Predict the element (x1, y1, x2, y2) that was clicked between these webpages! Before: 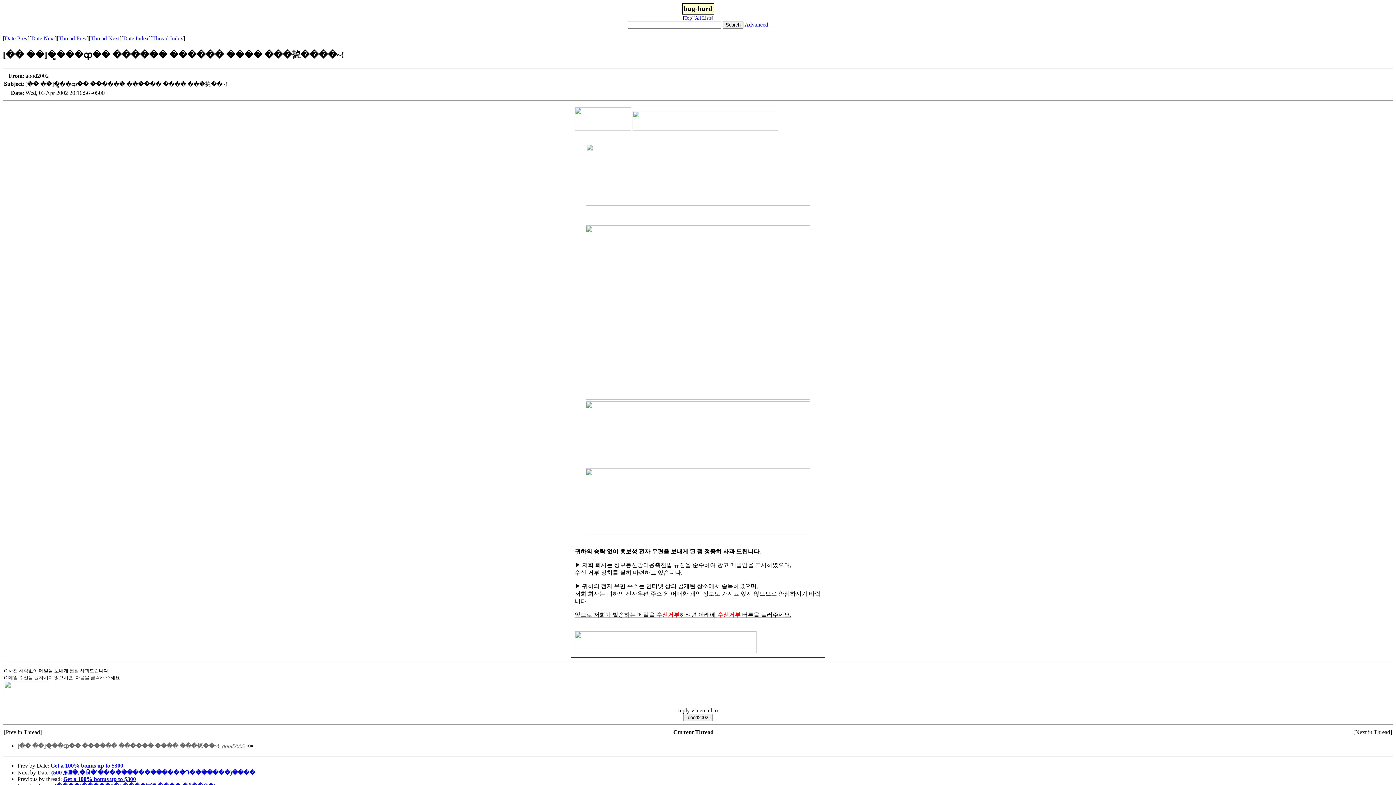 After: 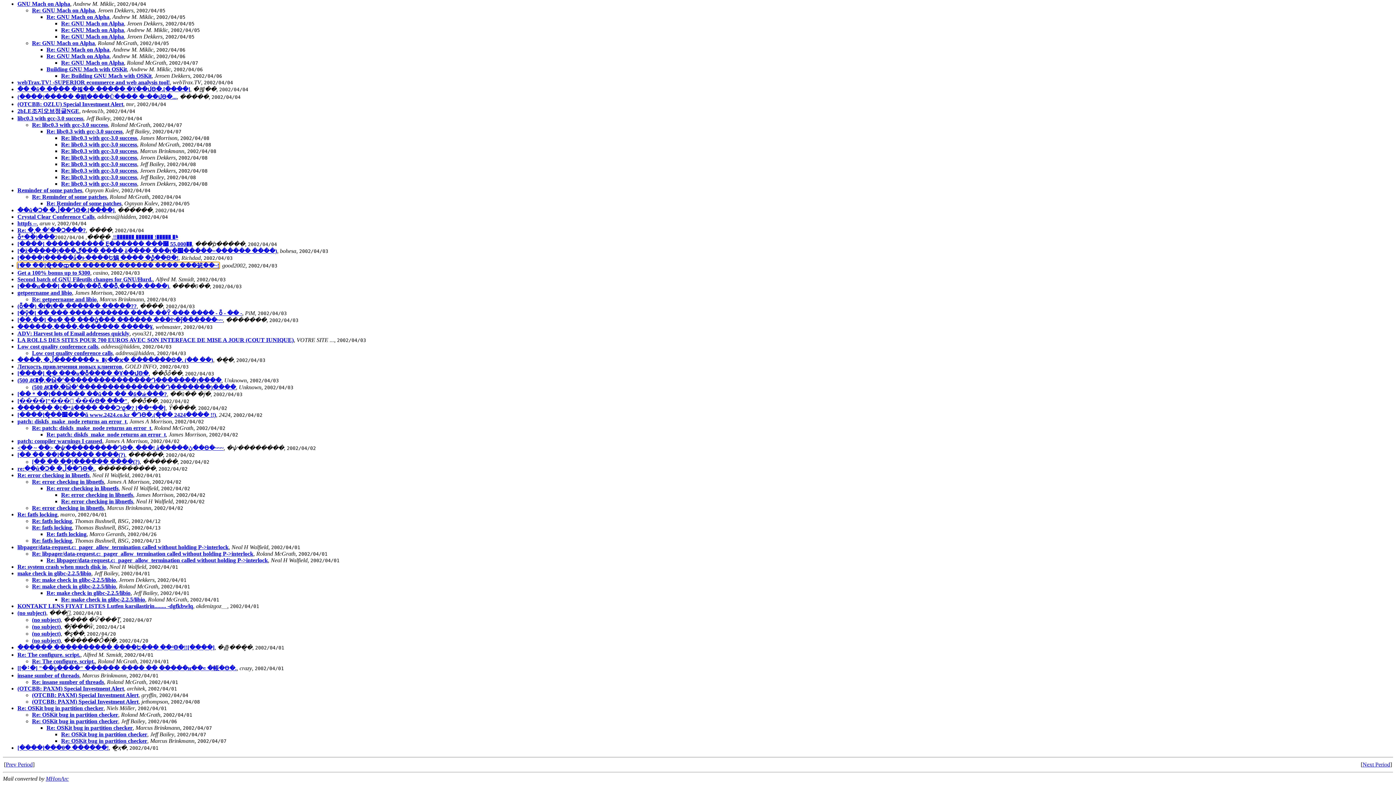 Action: bbox: (152, 35, 183, 41) label: Thread Index